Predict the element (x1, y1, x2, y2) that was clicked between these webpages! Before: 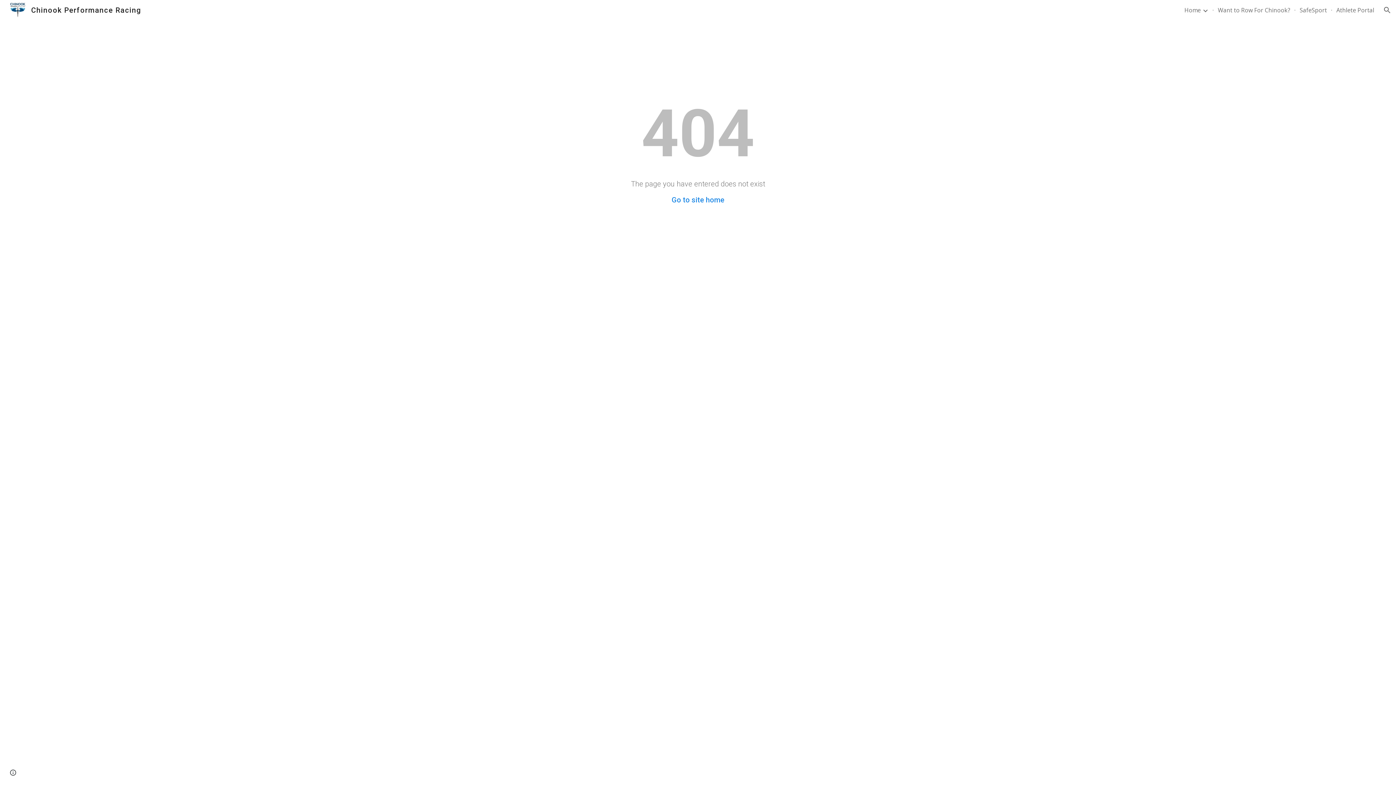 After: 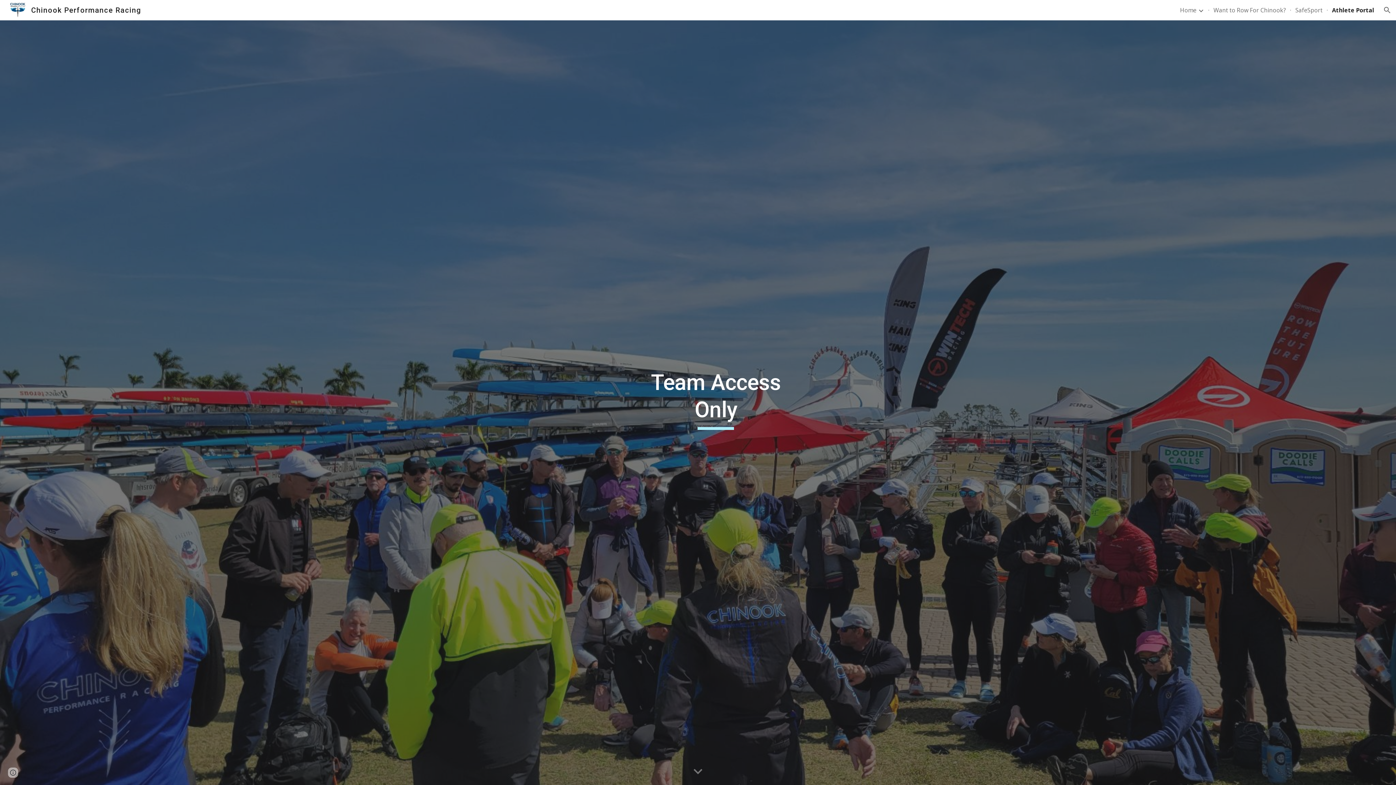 Action: bbox: (1336, 6, 1374, 14) label: Athlete Portal